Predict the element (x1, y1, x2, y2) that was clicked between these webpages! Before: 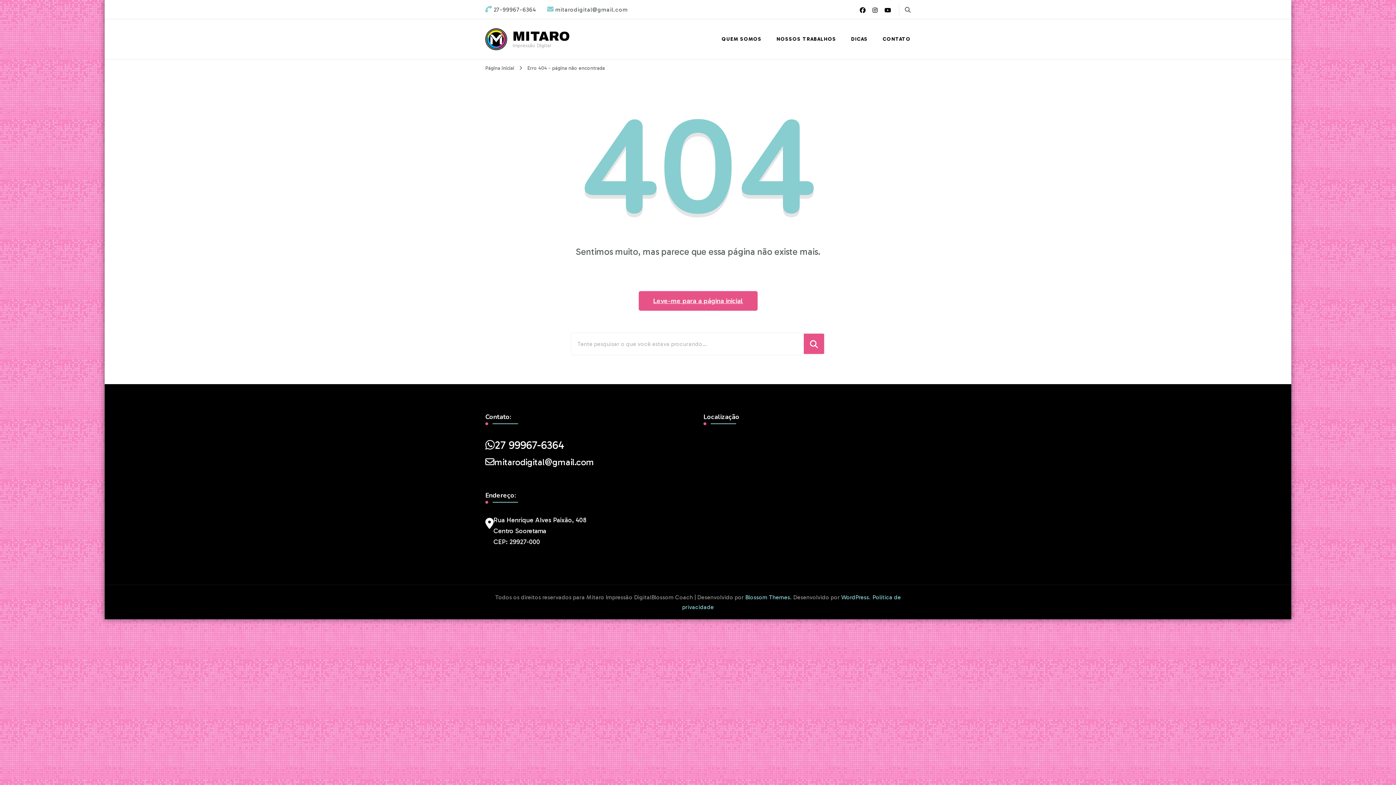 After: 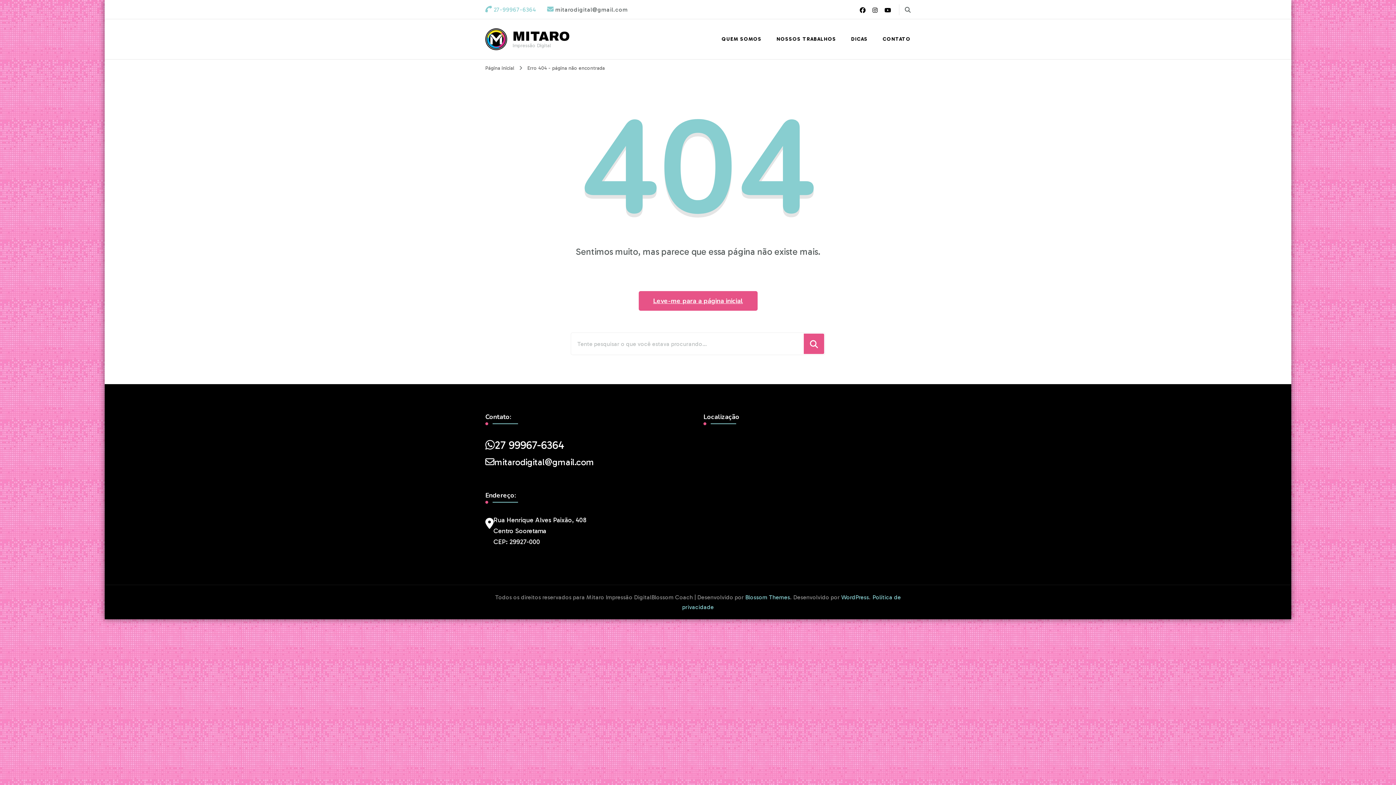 Action: bbox: (493, 6, 536, 13) label: 27-99967-6364